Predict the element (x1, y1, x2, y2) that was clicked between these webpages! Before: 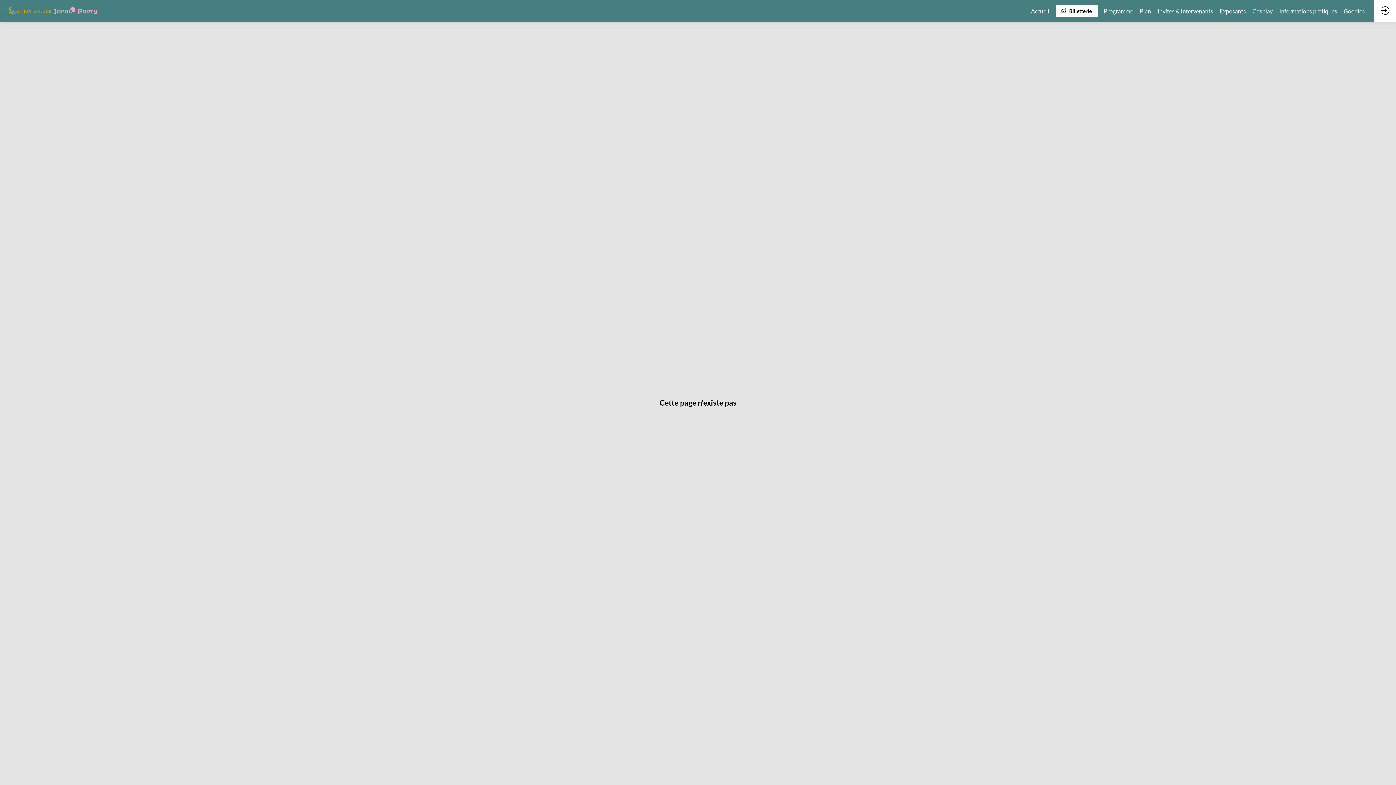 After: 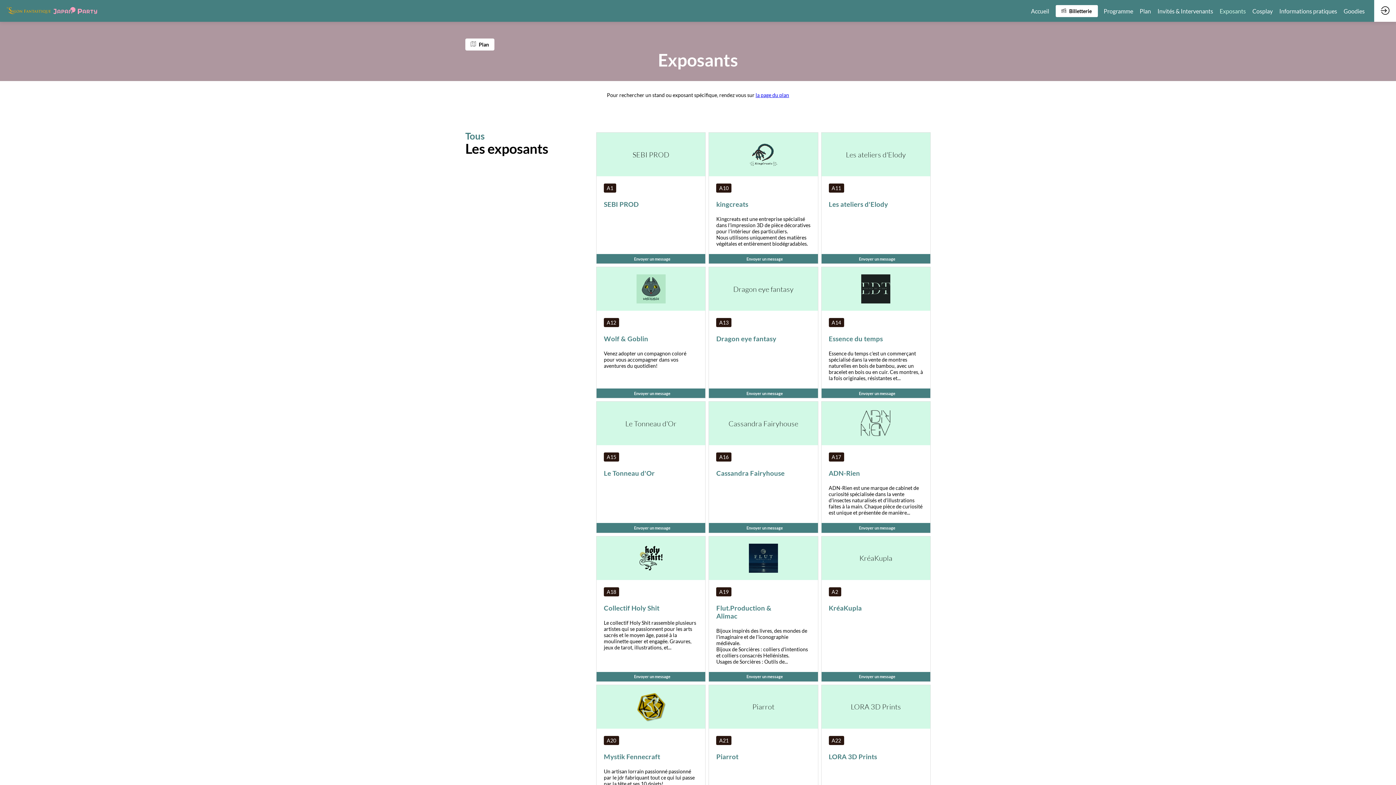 Action: bbox: (1220, 0, 1246, 21) label: Exposants